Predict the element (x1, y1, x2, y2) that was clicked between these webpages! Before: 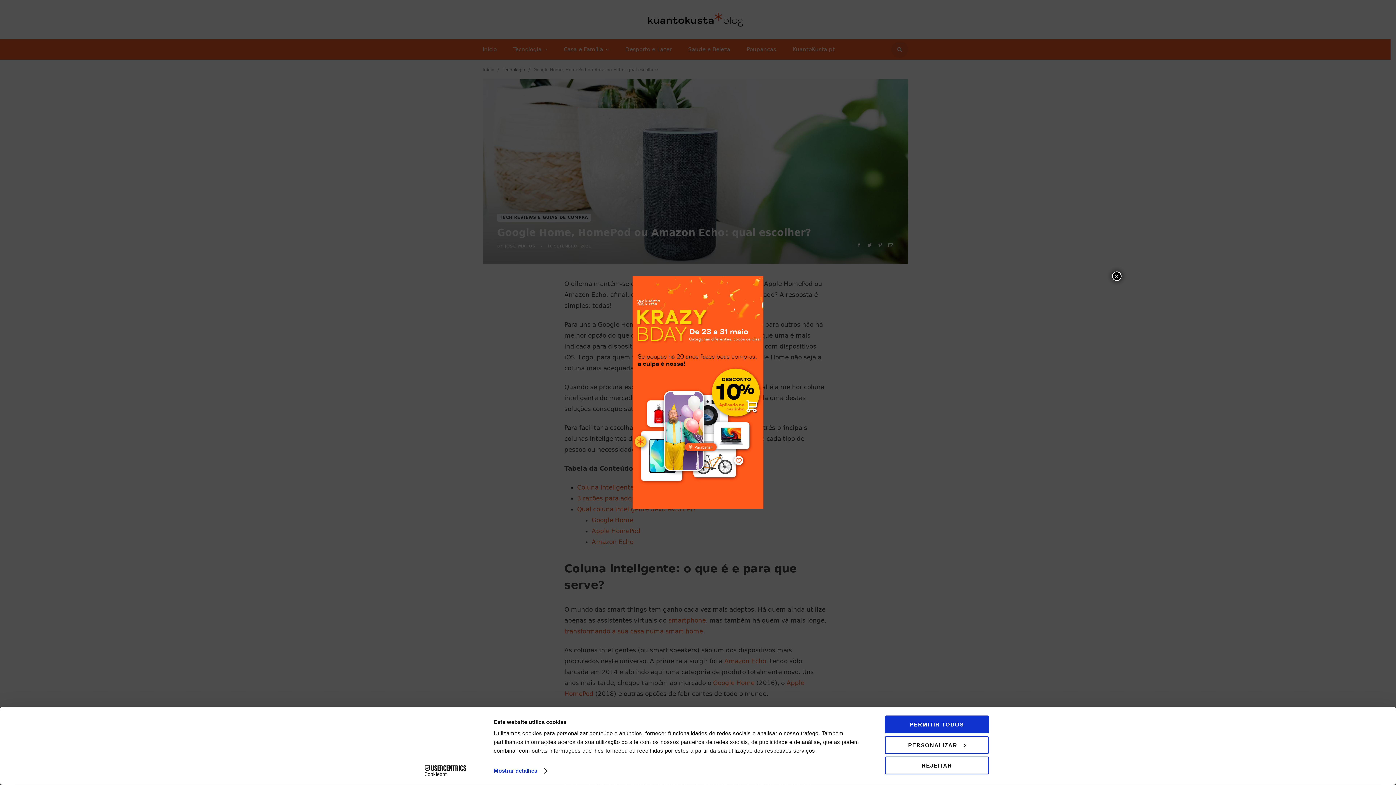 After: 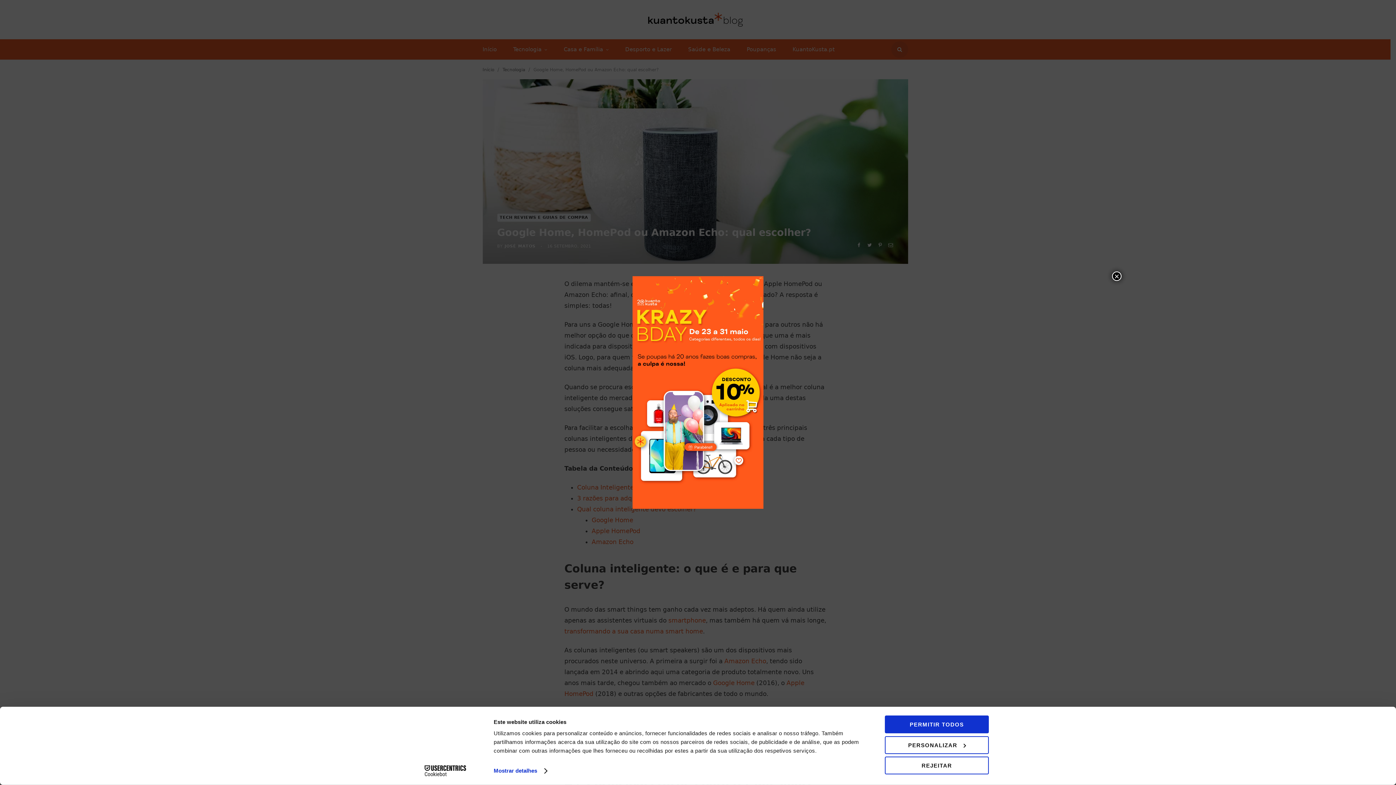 Action: bbox: (279, 276, 1117, 509)